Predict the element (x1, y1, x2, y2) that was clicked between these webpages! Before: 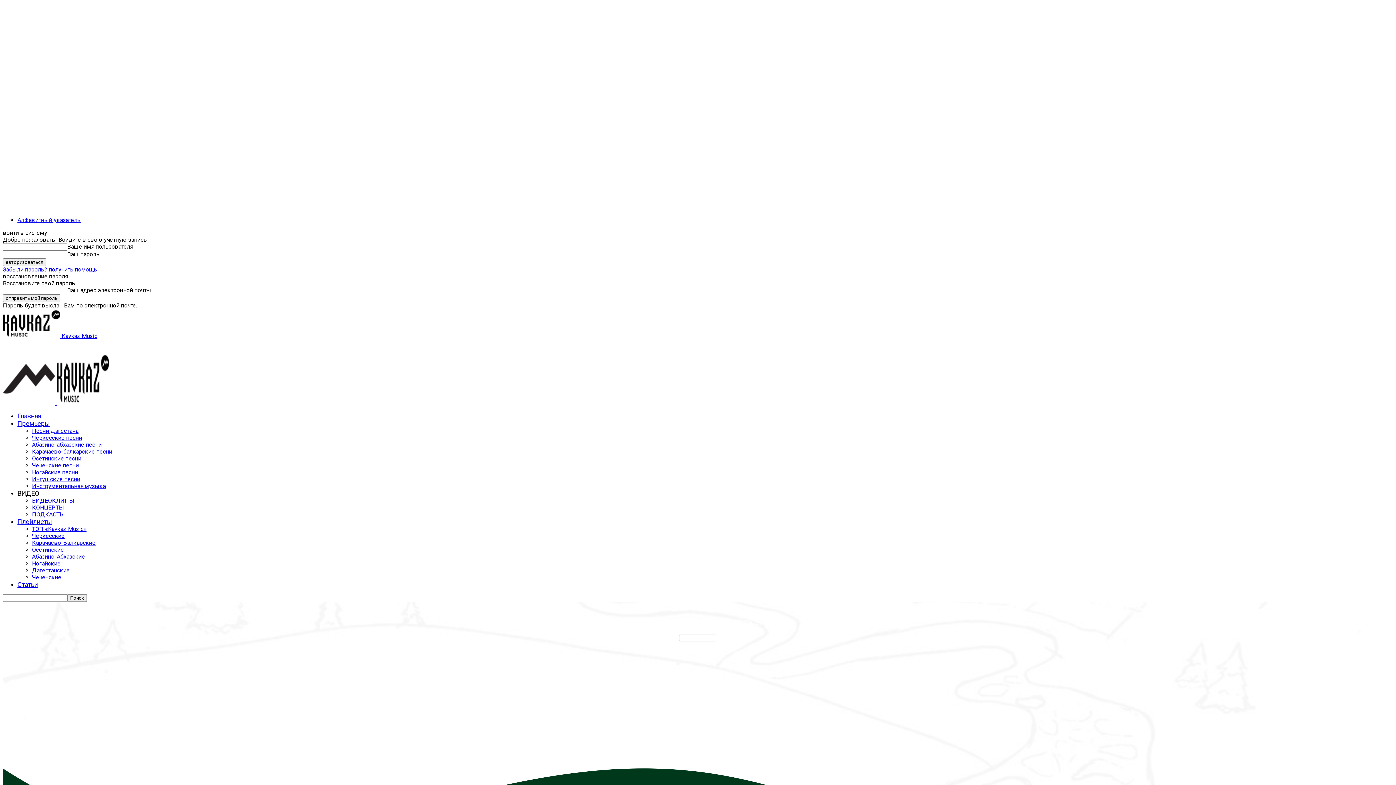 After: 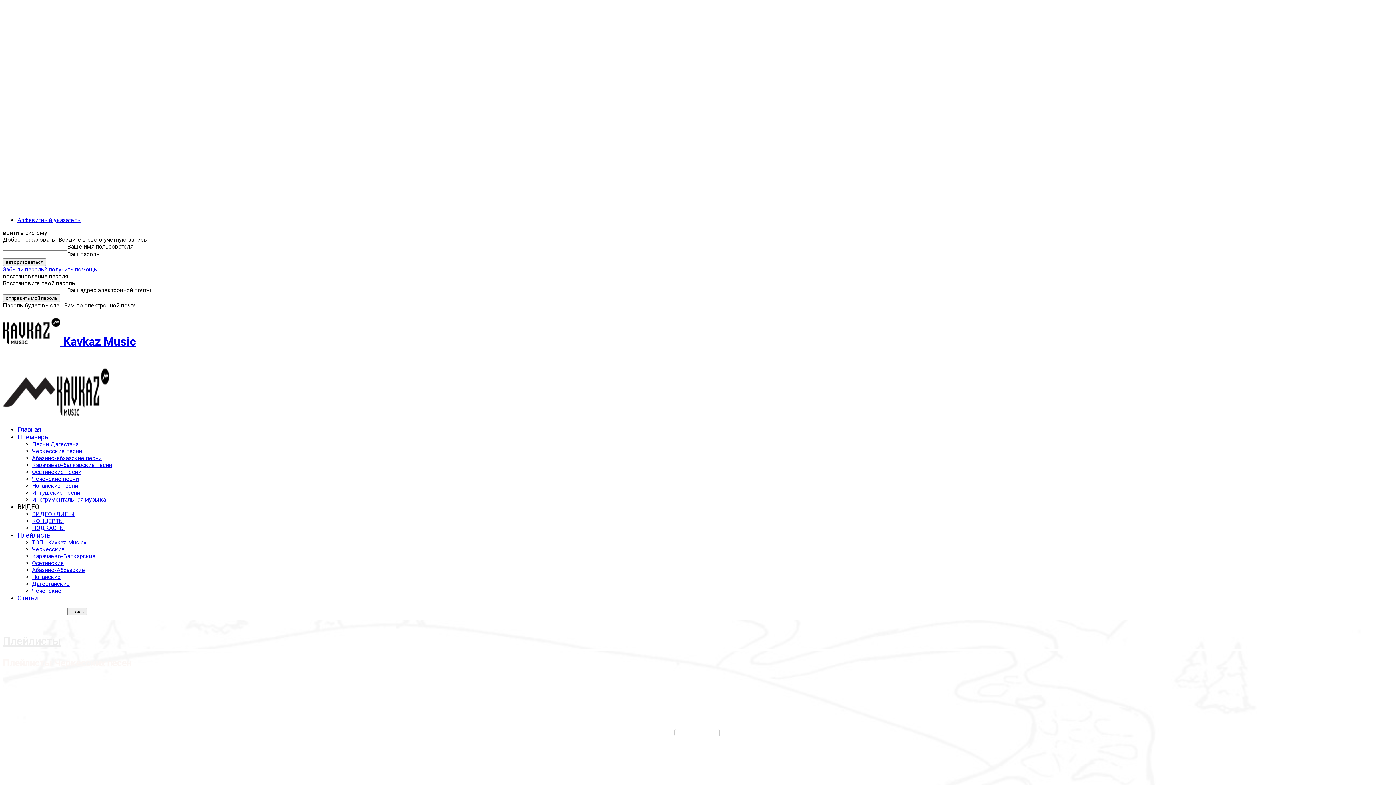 Action: label: Черкесские bbox: (32, 532, 64, 539)